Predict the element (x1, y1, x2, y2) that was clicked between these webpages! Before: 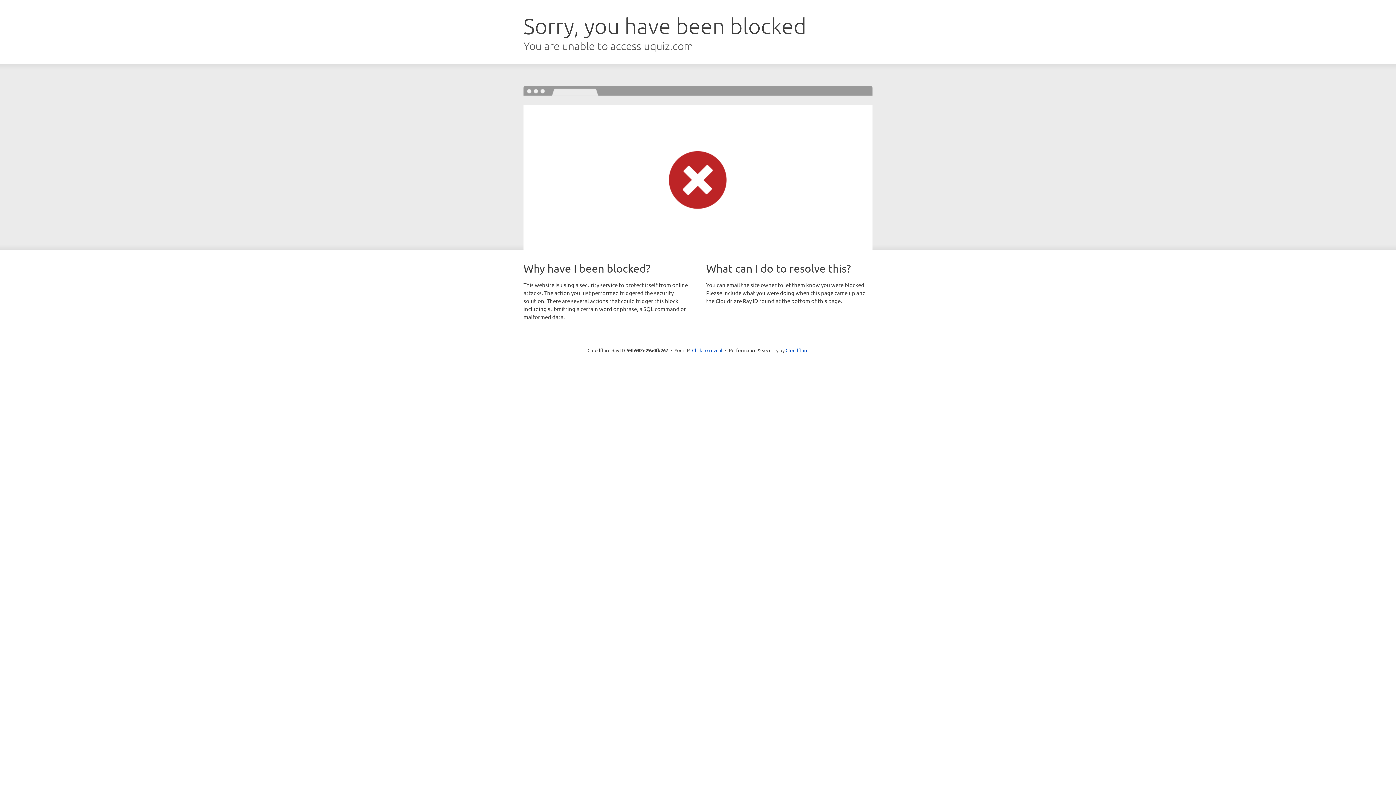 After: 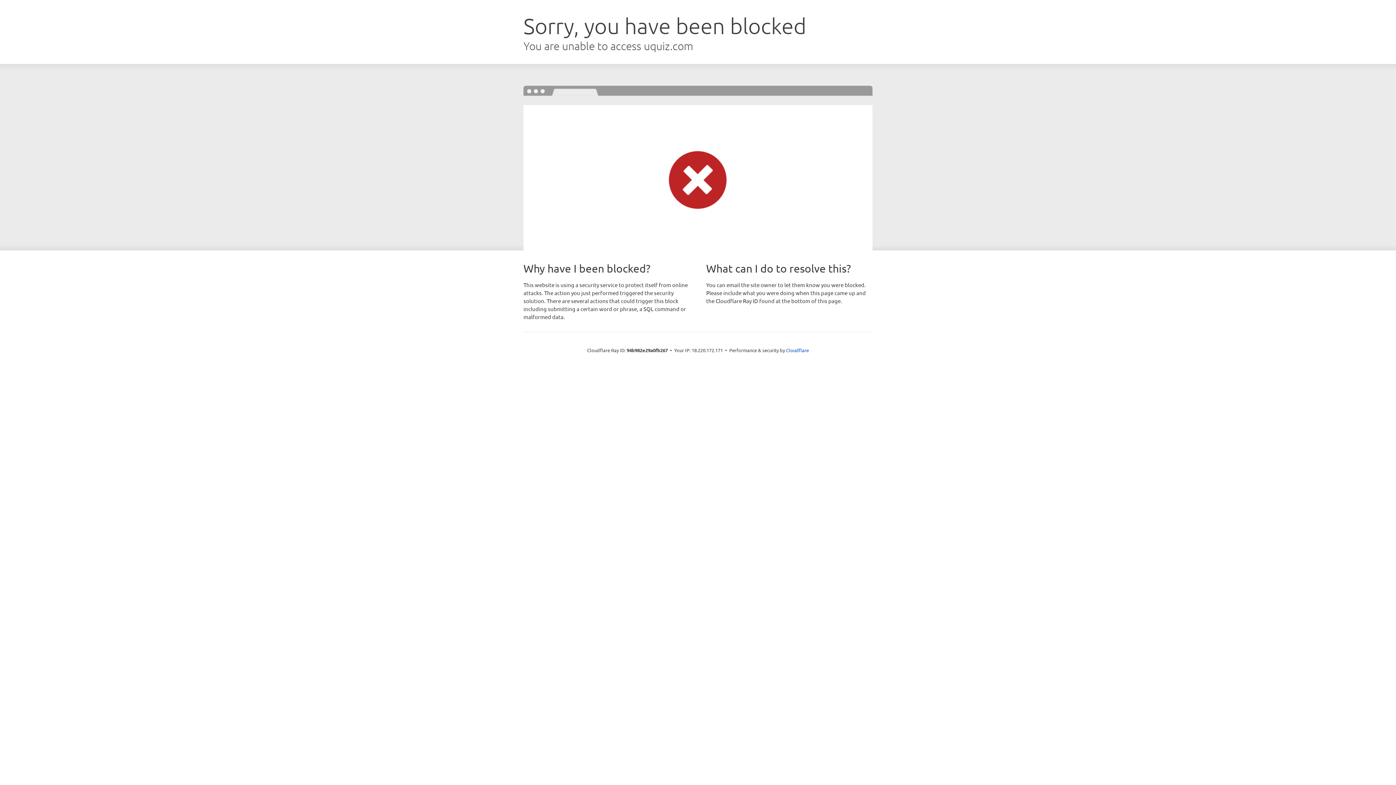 Action: bbox: (692, 346, 722, 353) label: Click to reveal